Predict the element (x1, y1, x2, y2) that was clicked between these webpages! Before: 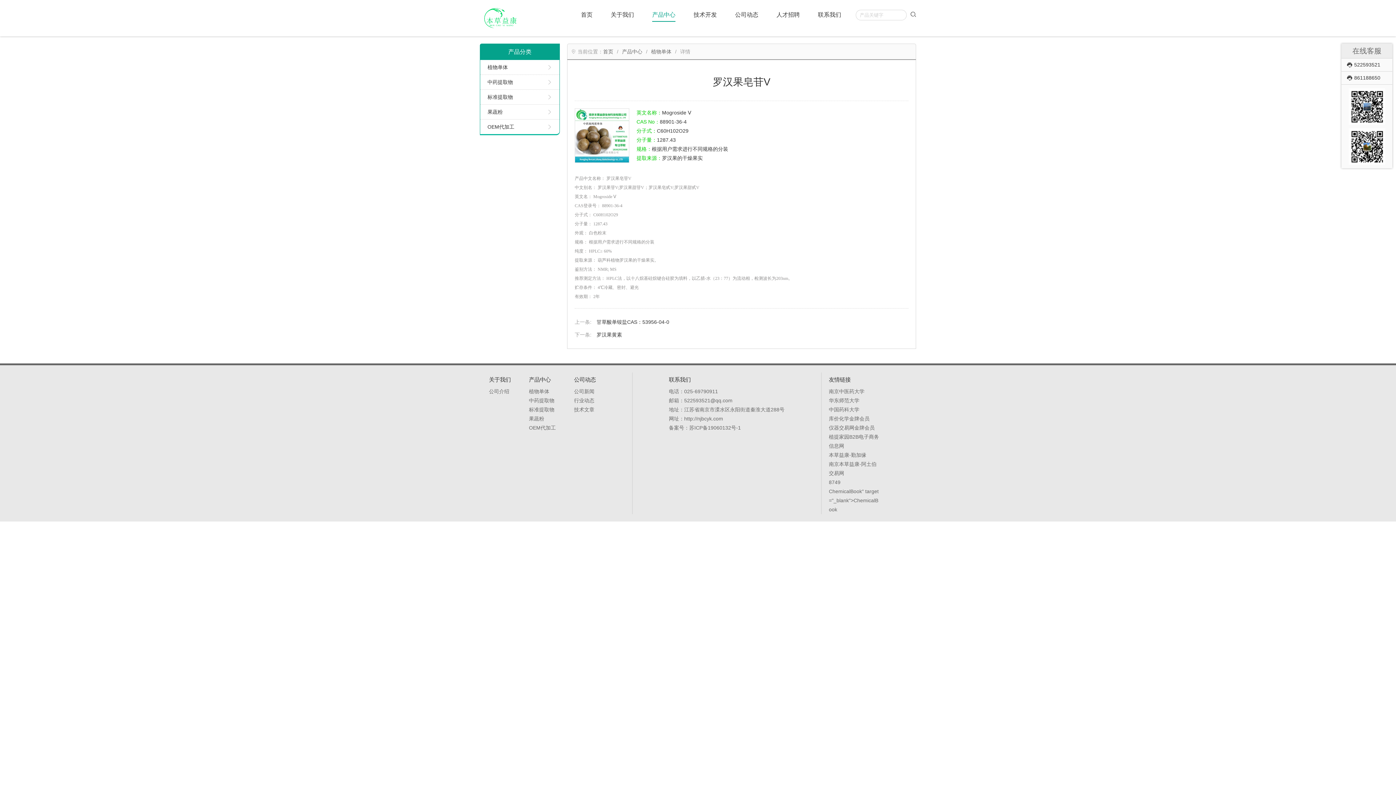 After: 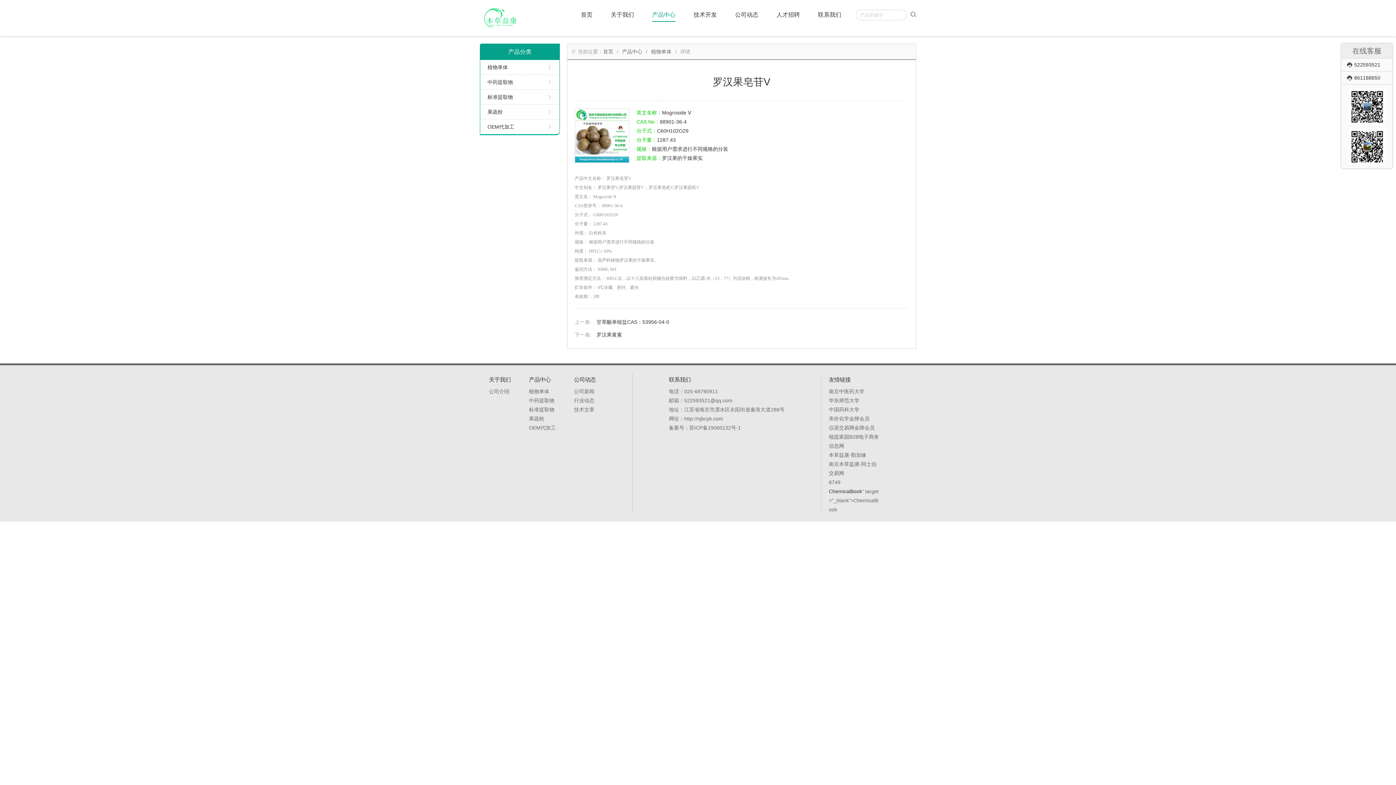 Action: bbox: (829, 488, 862, 494) label: ChemicalBook